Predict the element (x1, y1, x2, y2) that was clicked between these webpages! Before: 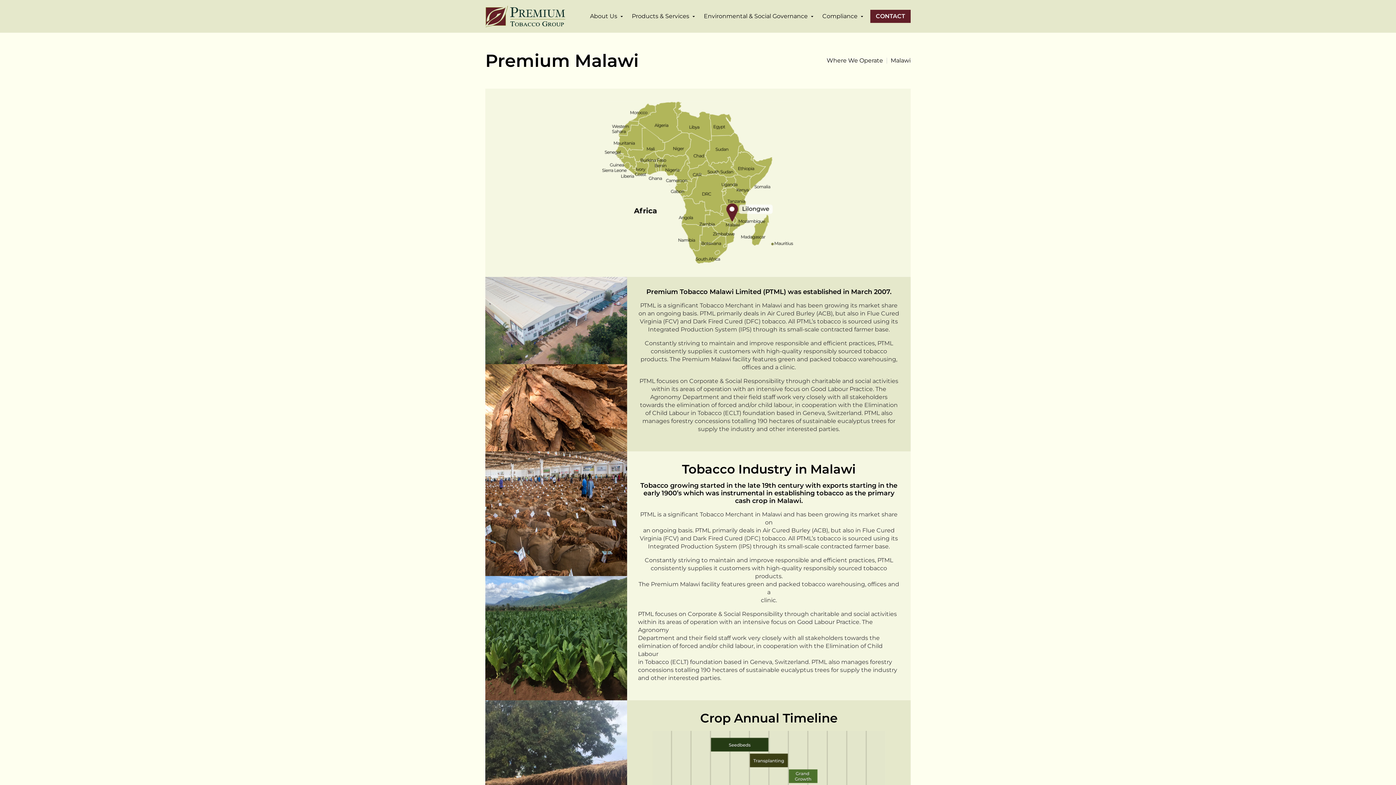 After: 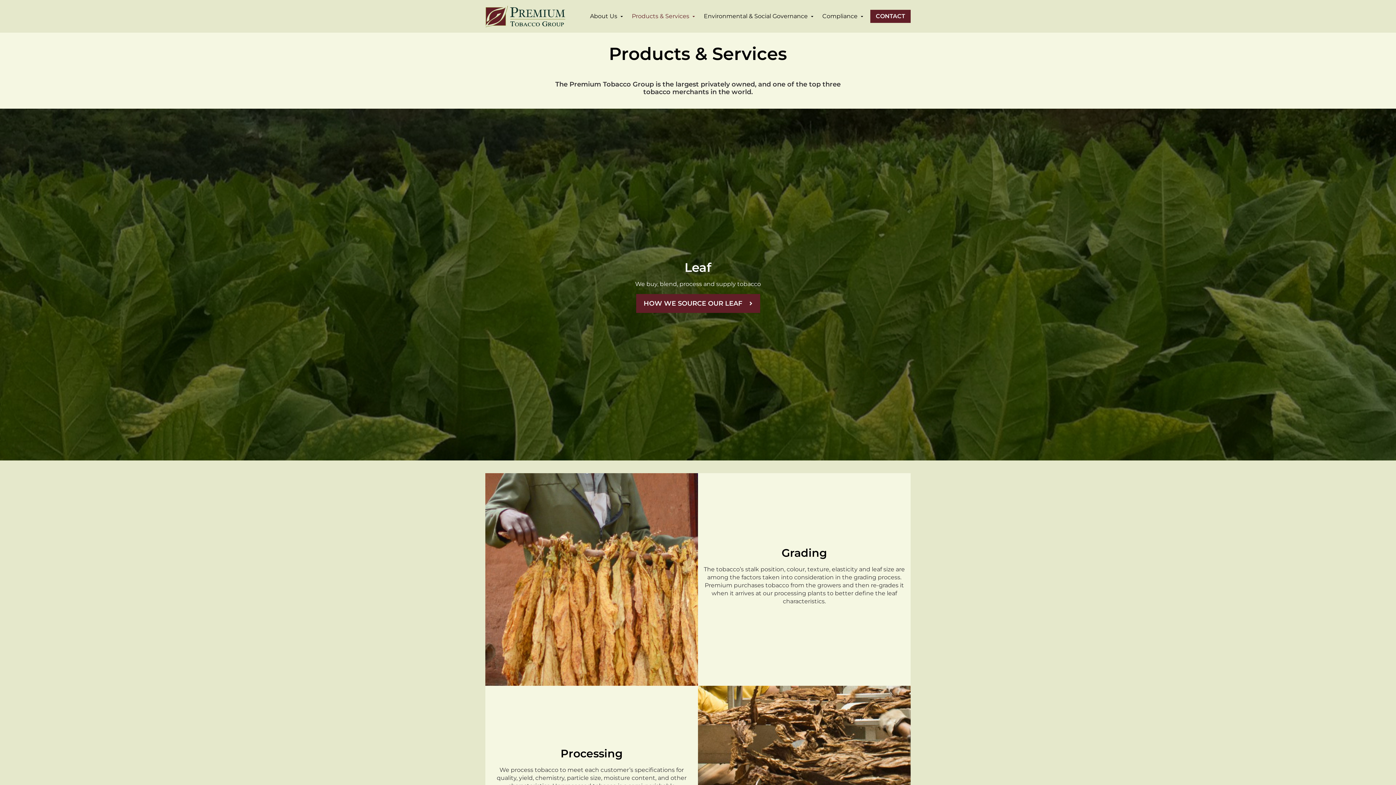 Action: bbox: (628, 9, 700, 22) label: Products & Services